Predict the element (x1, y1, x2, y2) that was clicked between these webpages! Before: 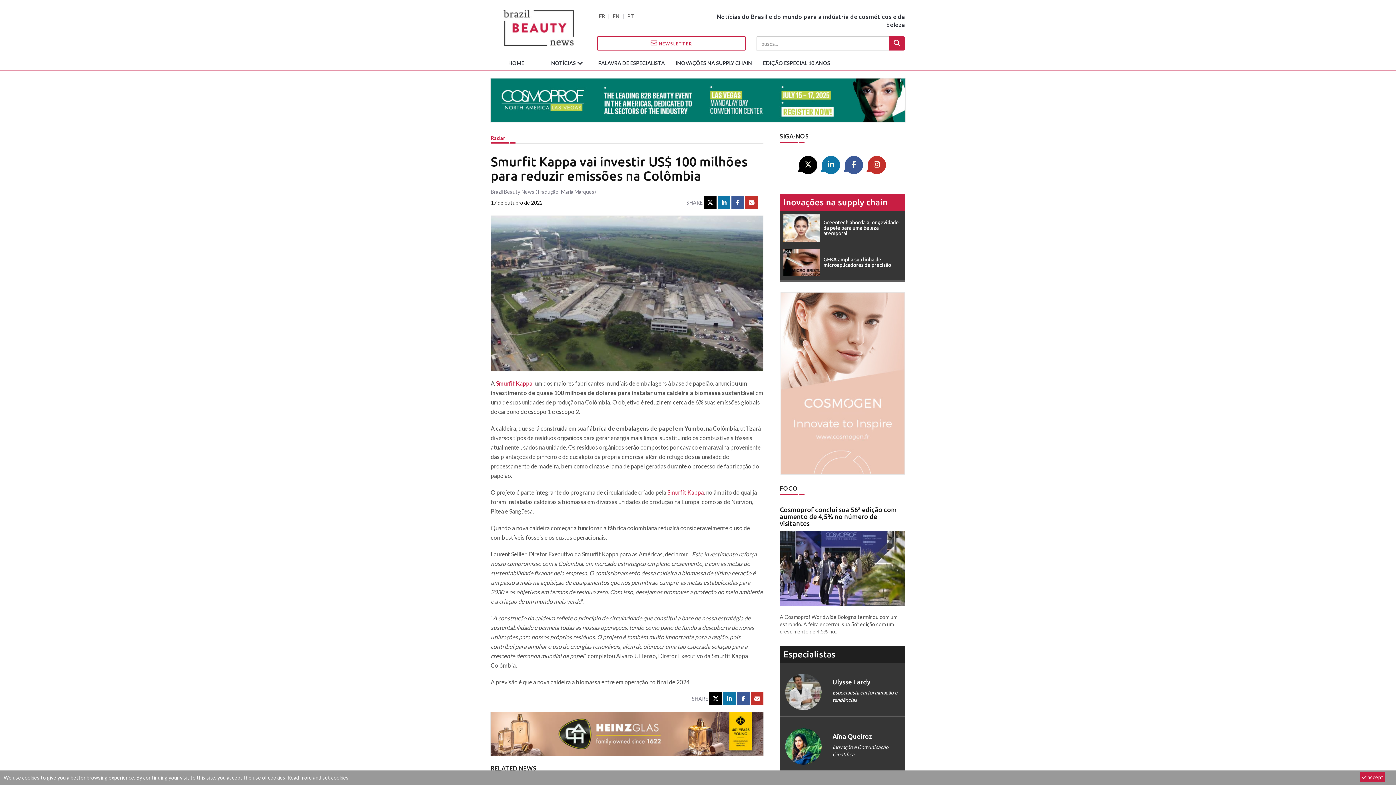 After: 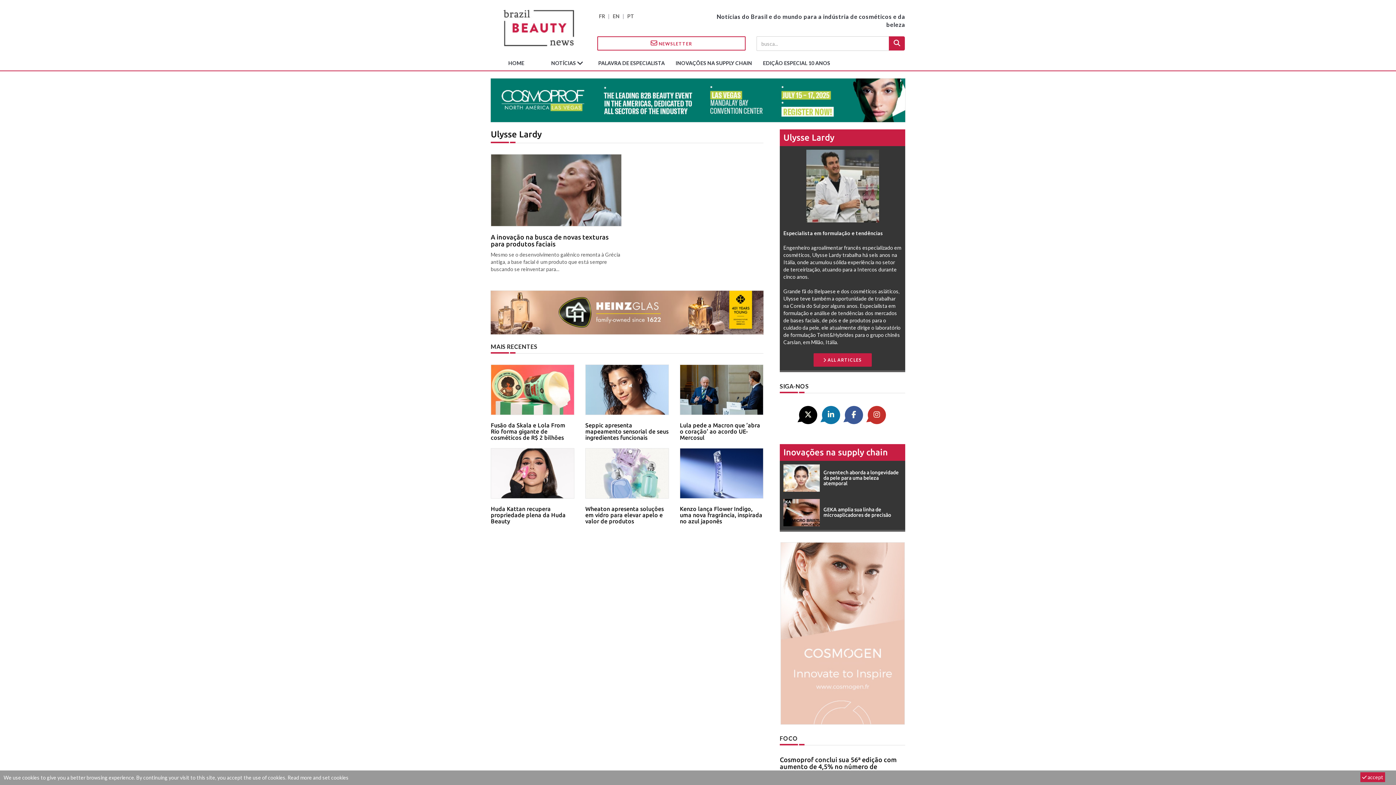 Action: label: Ulysse Lardy
Especialista em formulação e tendências bbox: (785, 668, 900, 710)